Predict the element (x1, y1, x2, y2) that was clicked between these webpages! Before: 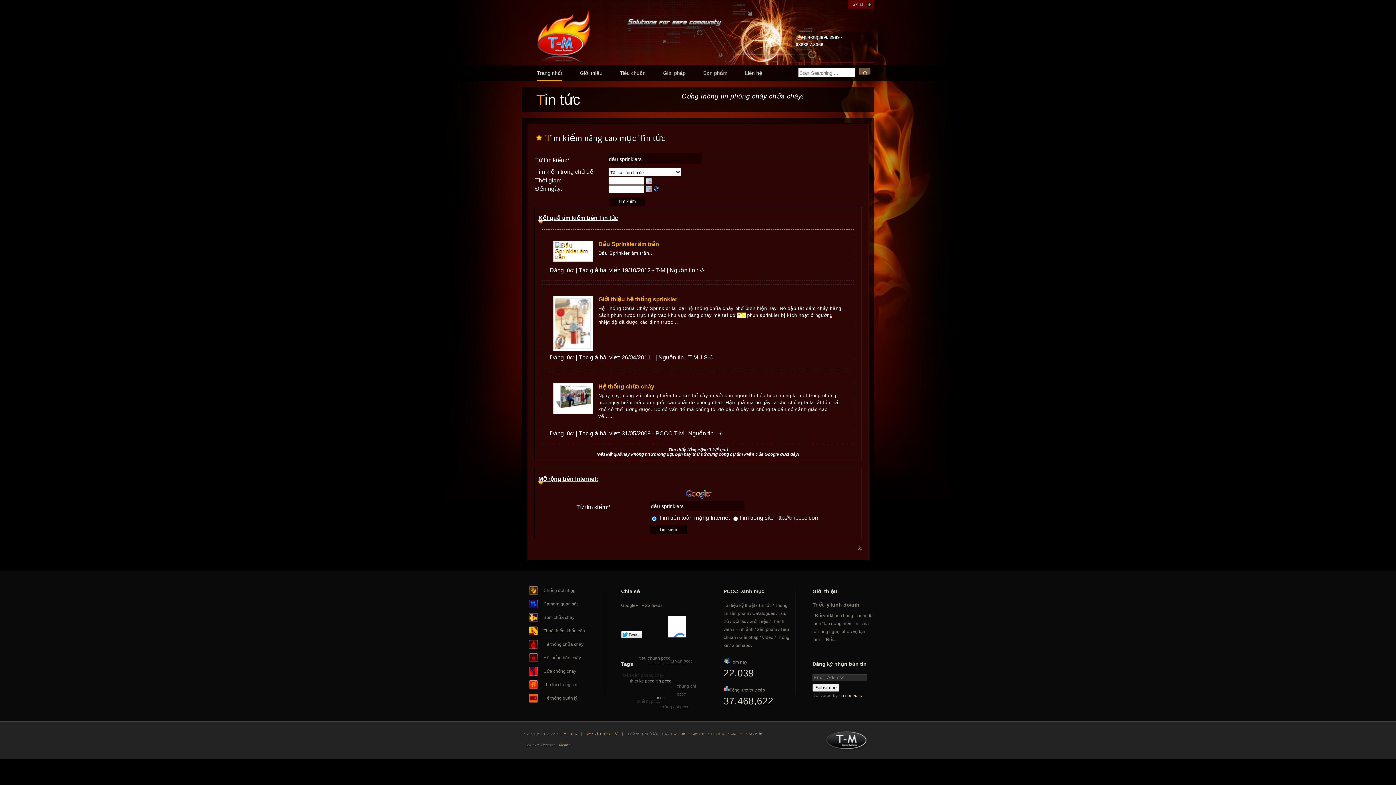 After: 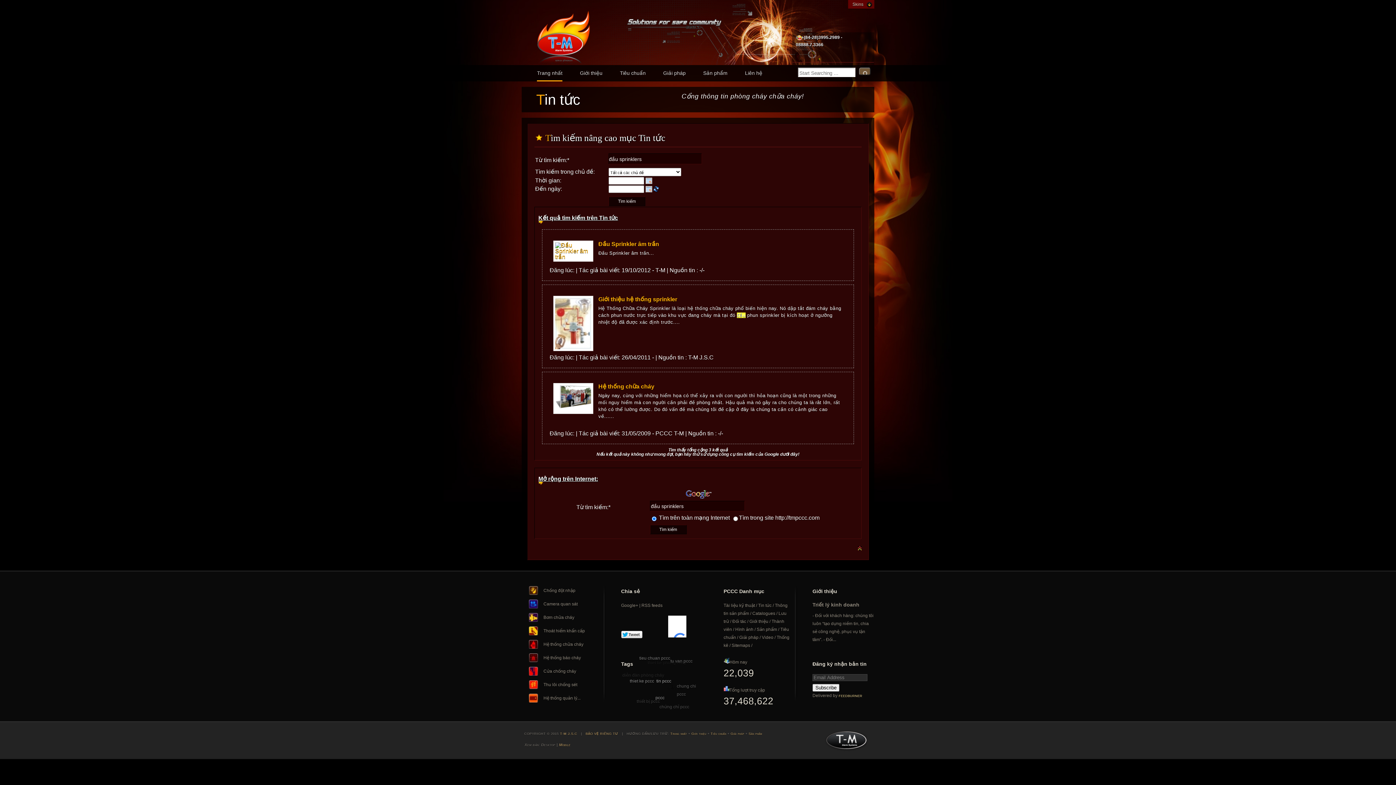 Action: bbox: (858, 545, 861, 551)